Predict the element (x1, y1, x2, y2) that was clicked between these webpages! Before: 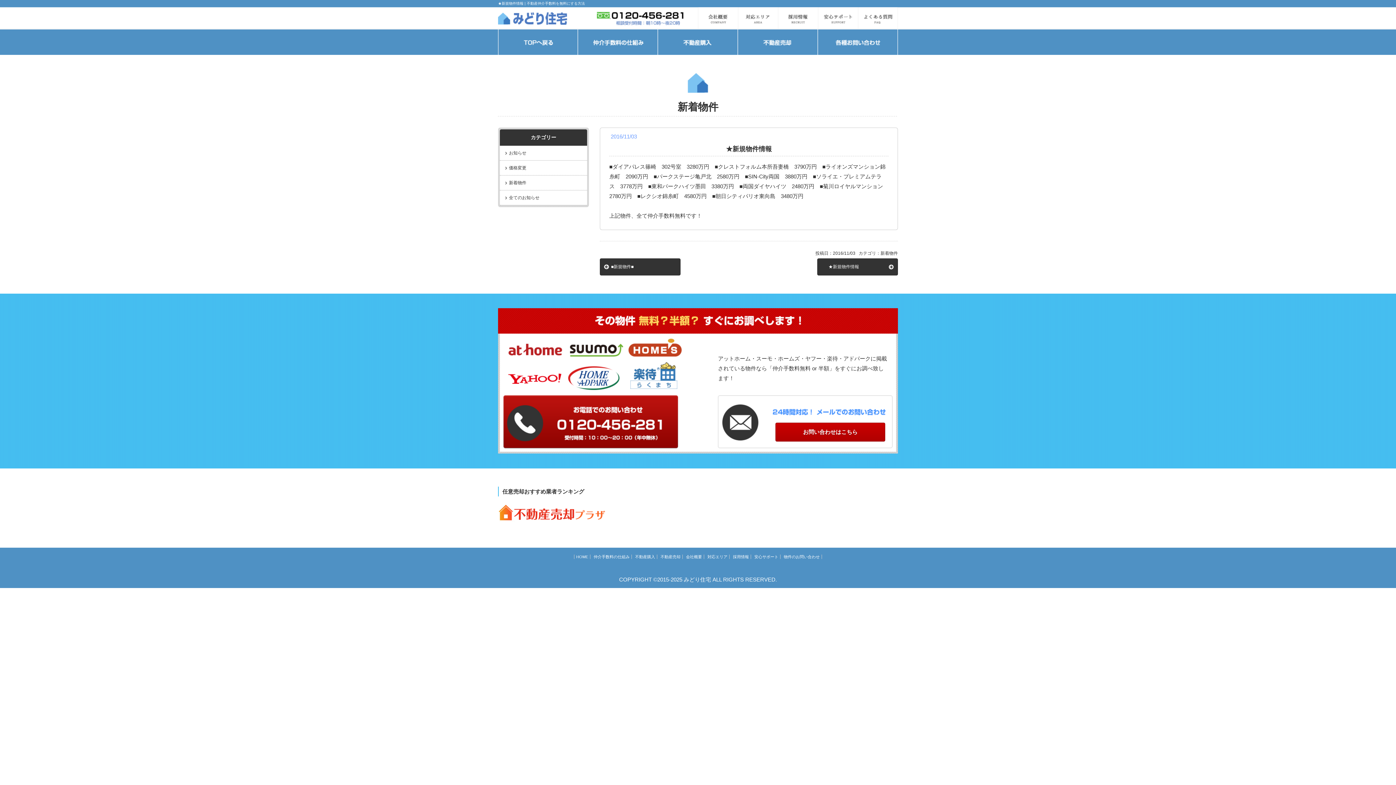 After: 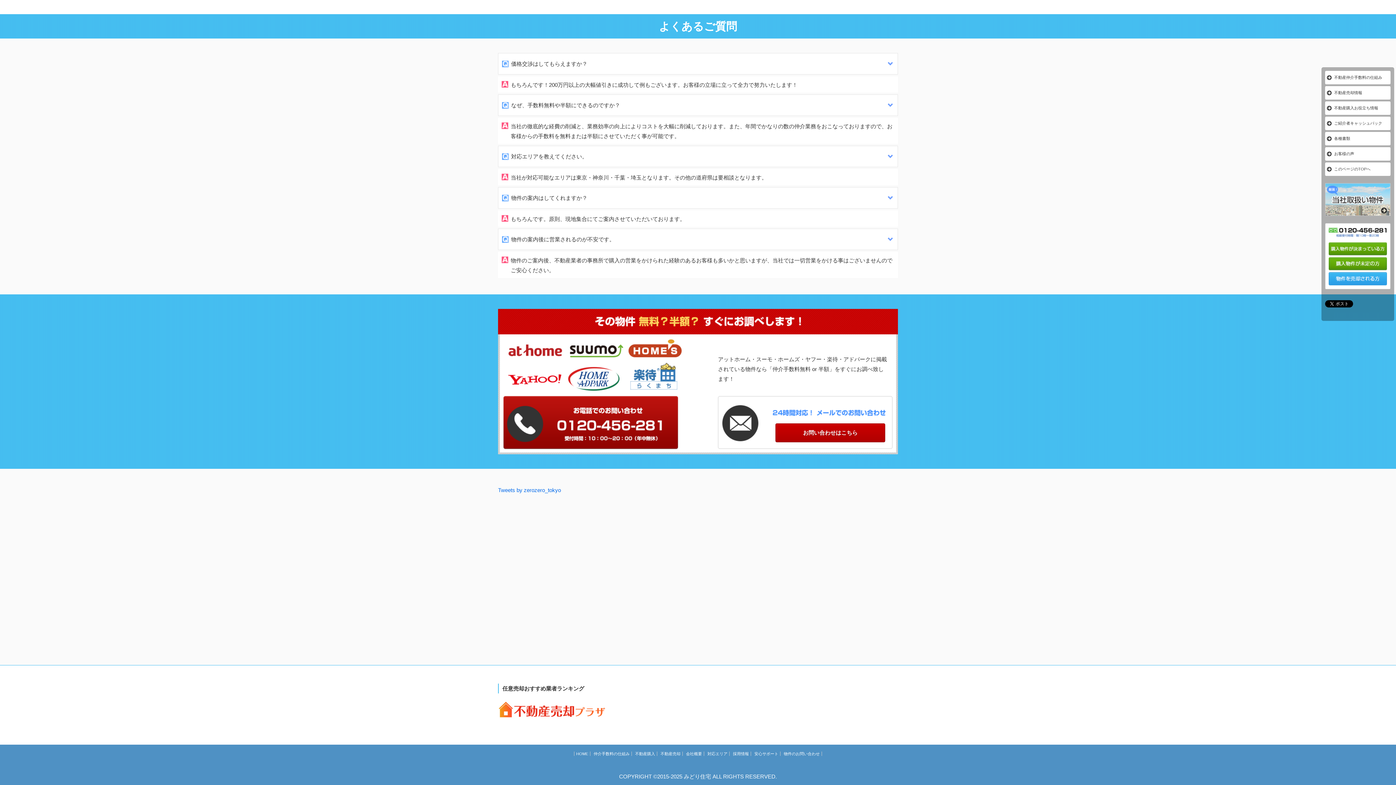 Action: bbox: (858, 21, 898, 27)